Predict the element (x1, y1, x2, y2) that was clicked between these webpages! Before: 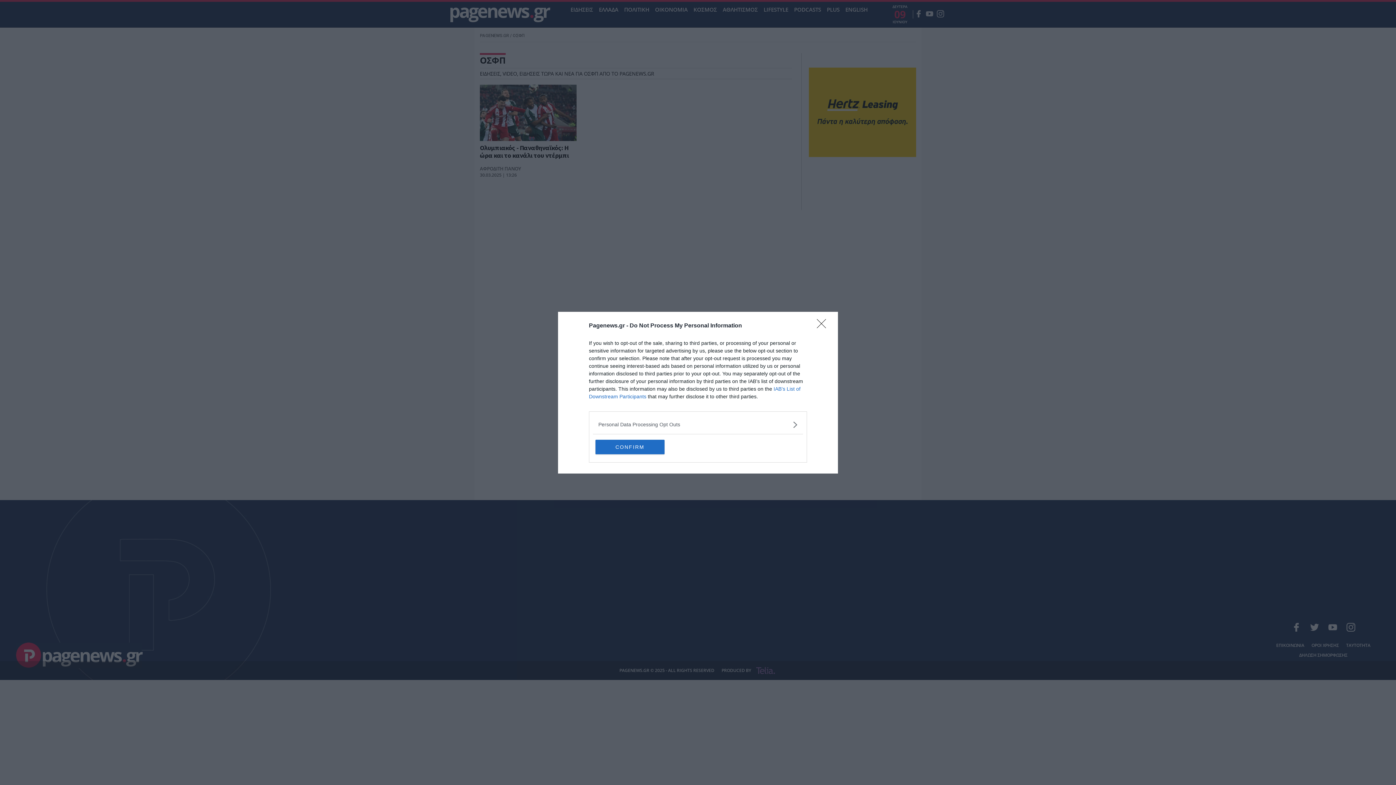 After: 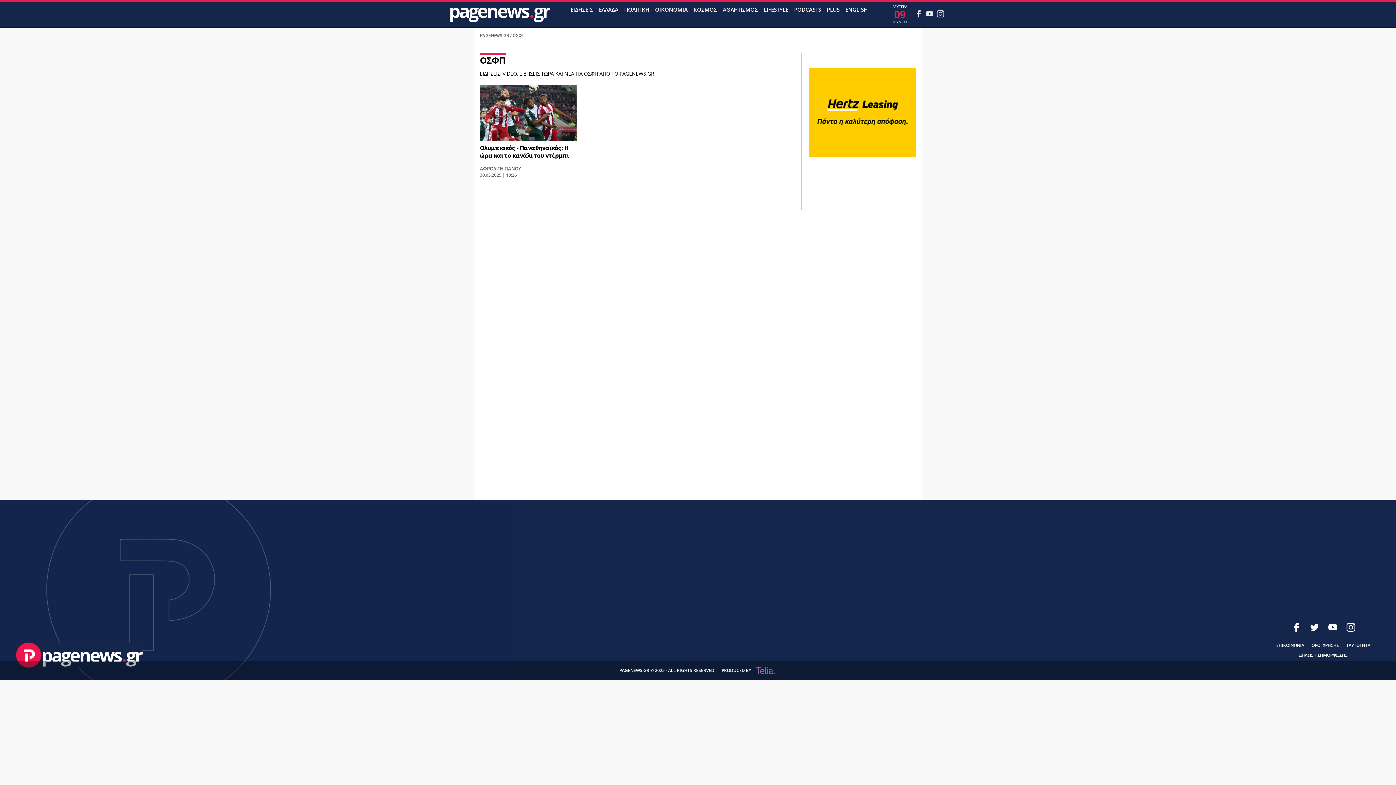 Action: bbox: (595, 439, 664, 454) label: CONFIRM